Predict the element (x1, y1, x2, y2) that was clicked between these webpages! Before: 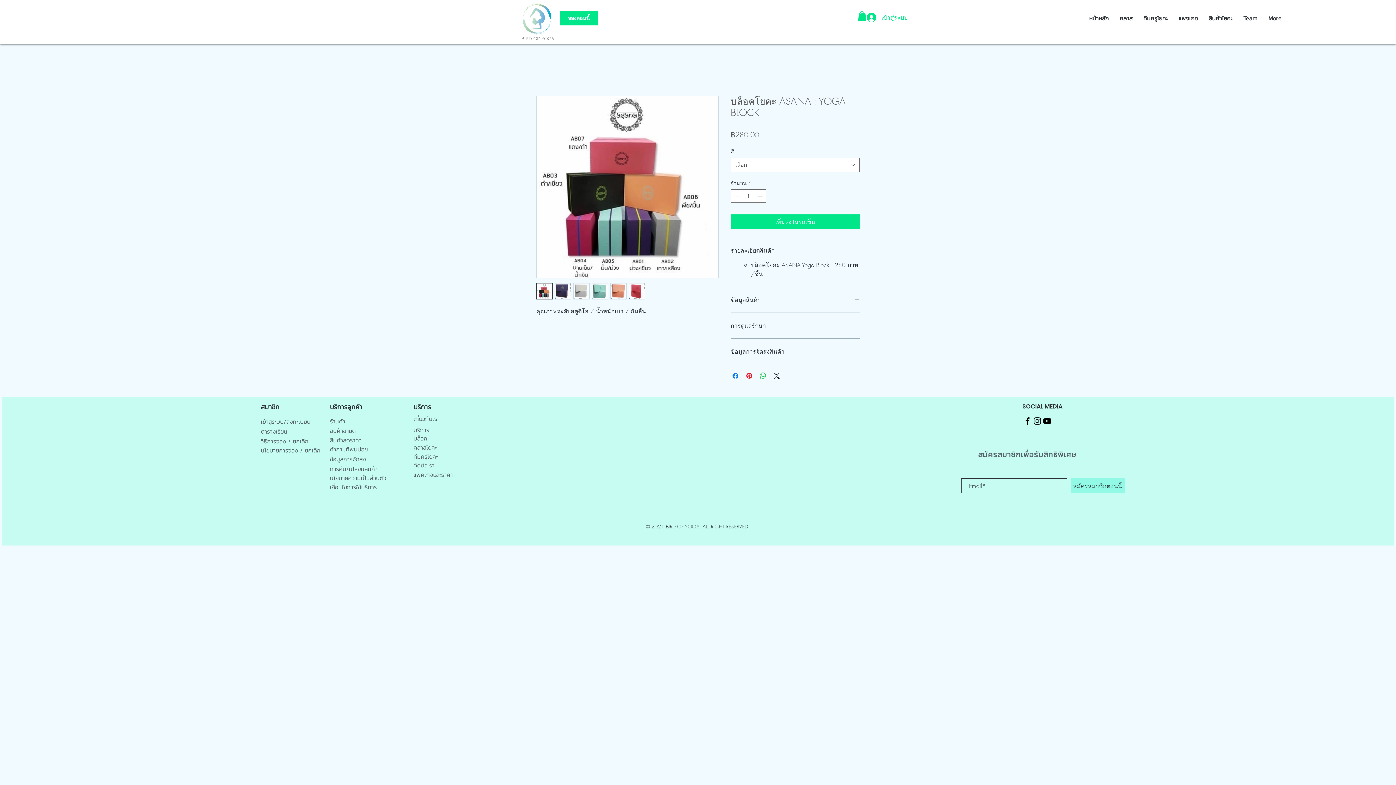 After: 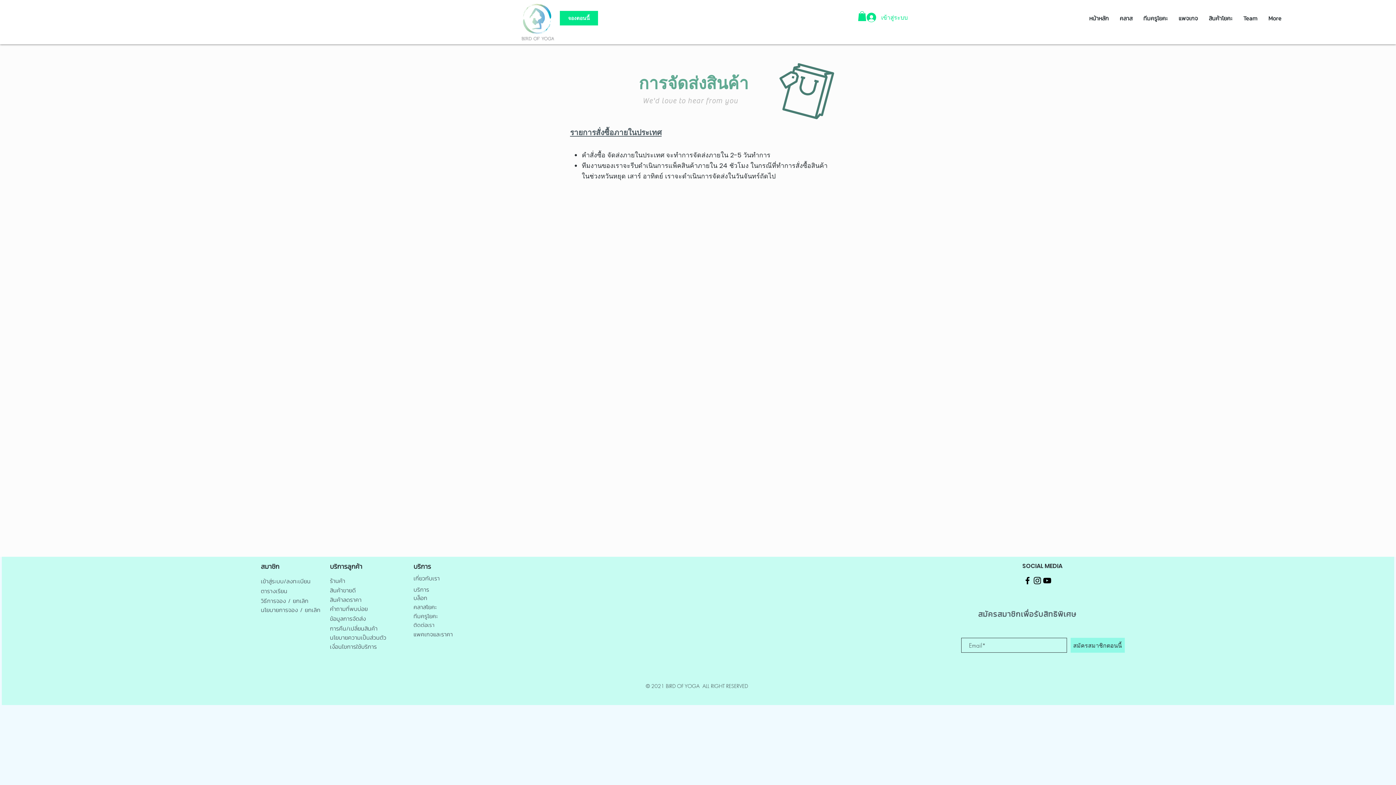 Action: bbox: (330, 455, 366, 463) label: ข้อมูลการจัดส่ง